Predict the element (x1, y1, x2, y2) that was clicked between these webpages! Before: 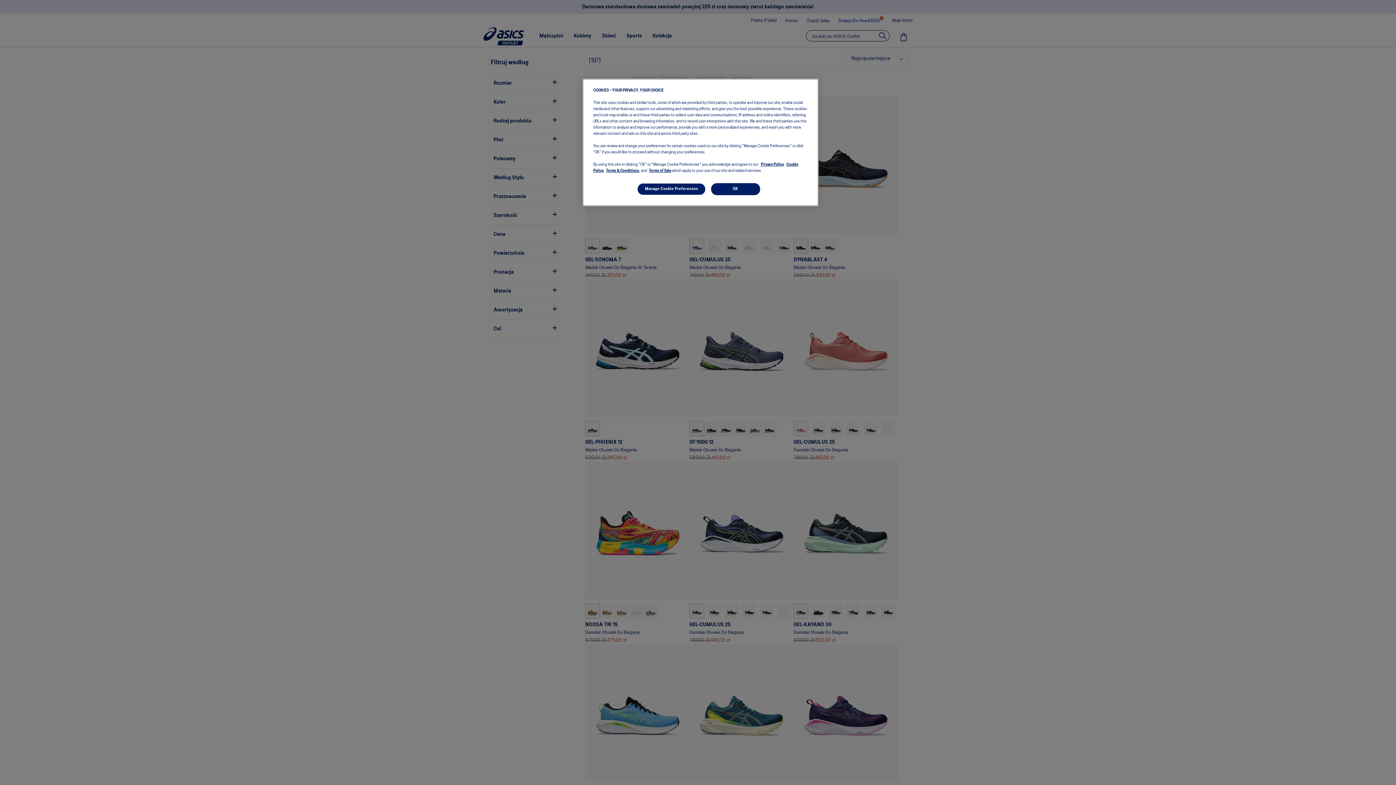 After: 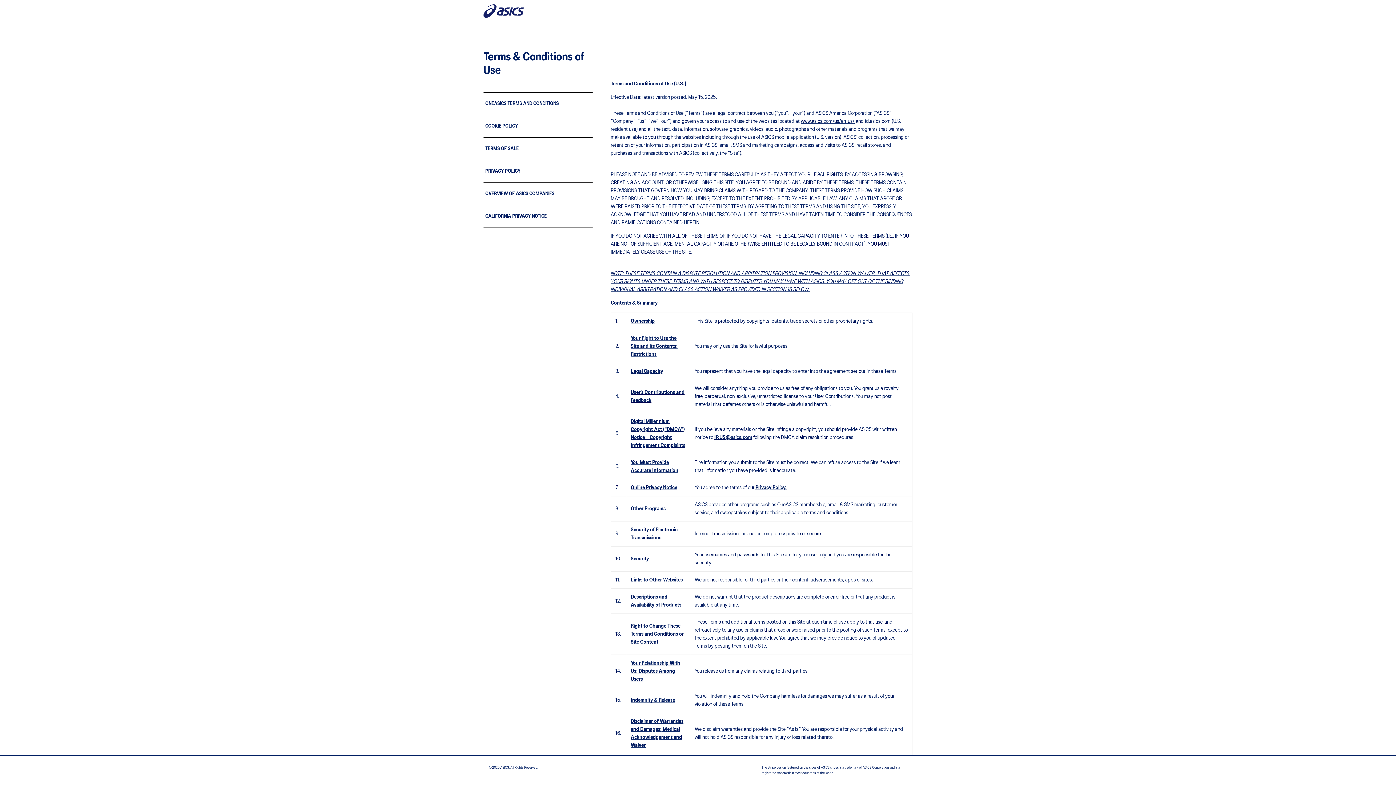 Action: bbox: (606, 169, 640, 172) label: Terms & Conditions,